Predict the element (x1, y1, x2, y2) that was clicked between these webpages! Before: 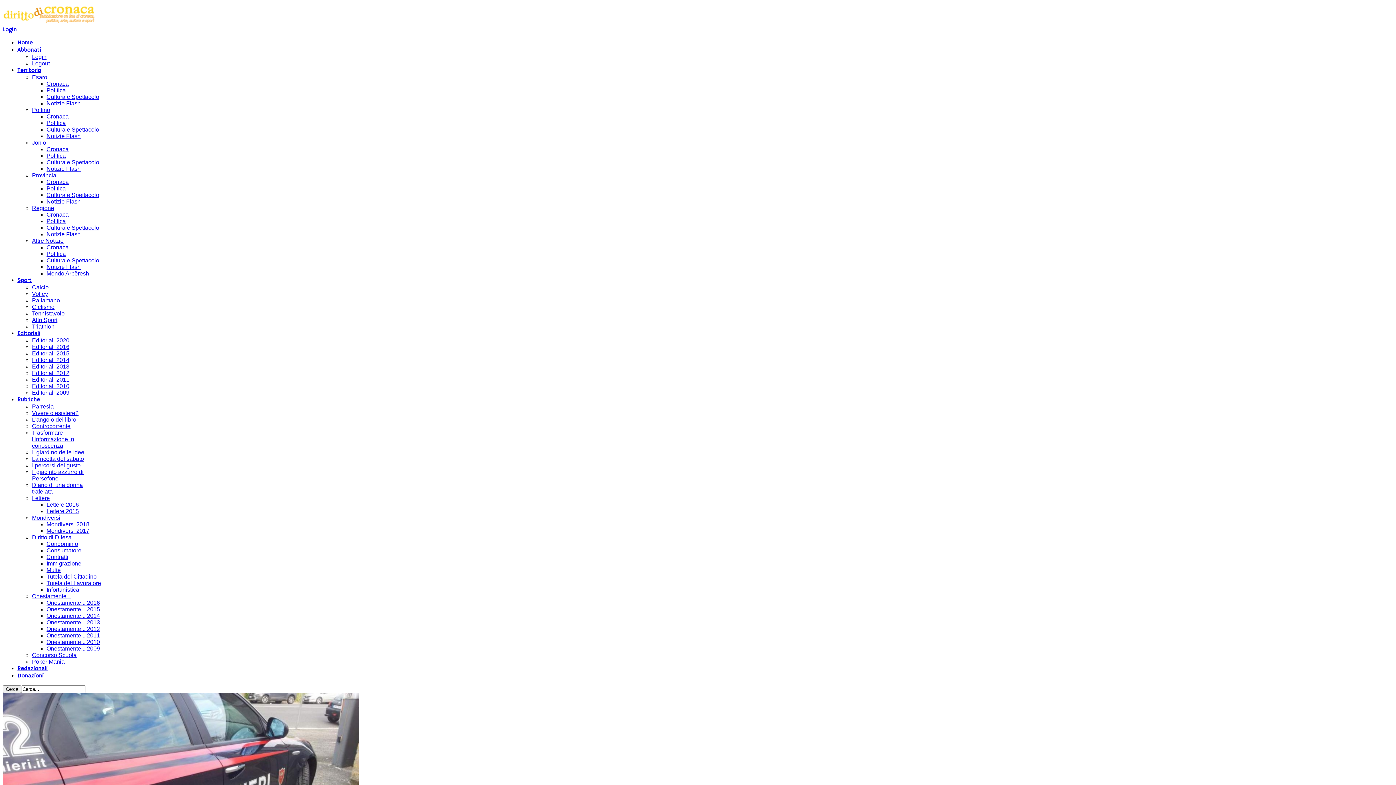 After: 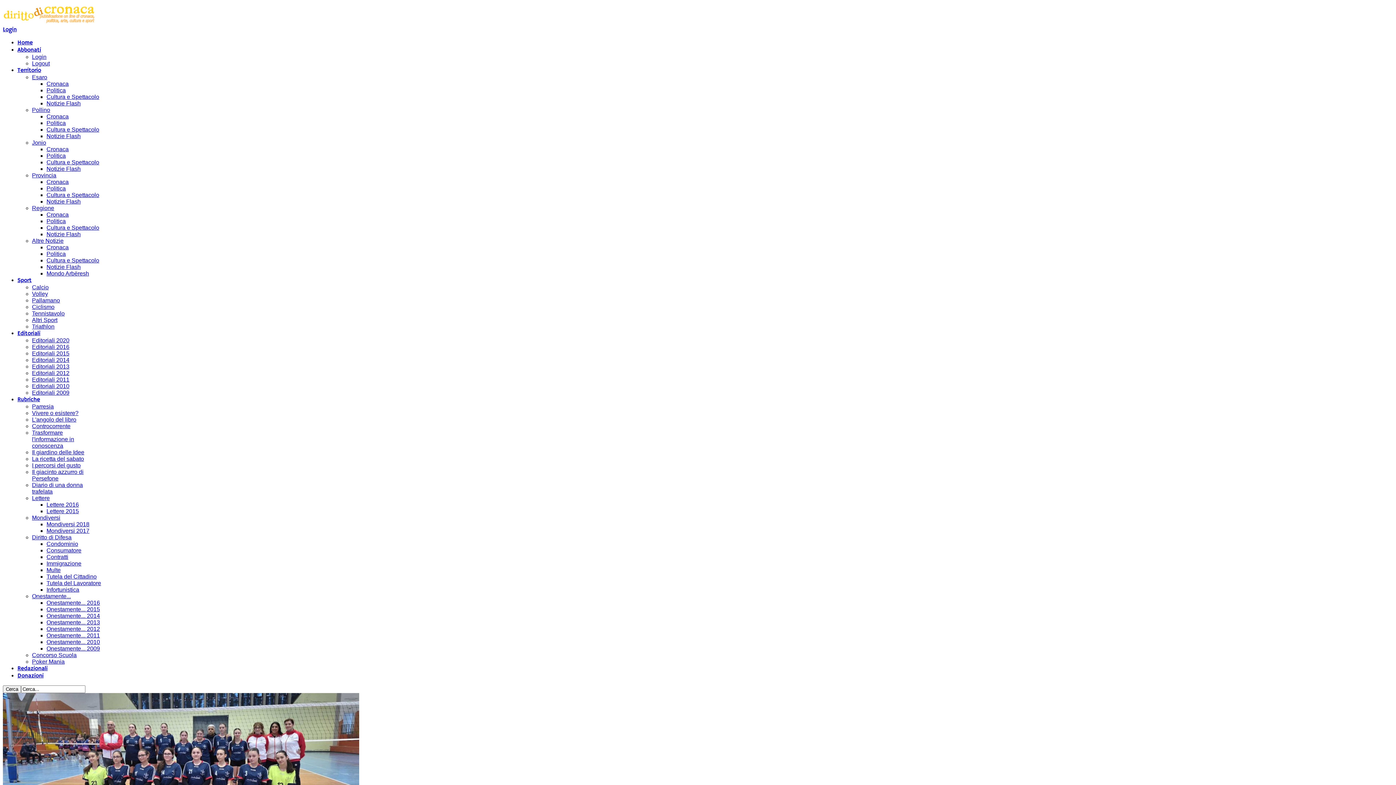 Action: label: Volley bbox: (32, 290, 48, 297)